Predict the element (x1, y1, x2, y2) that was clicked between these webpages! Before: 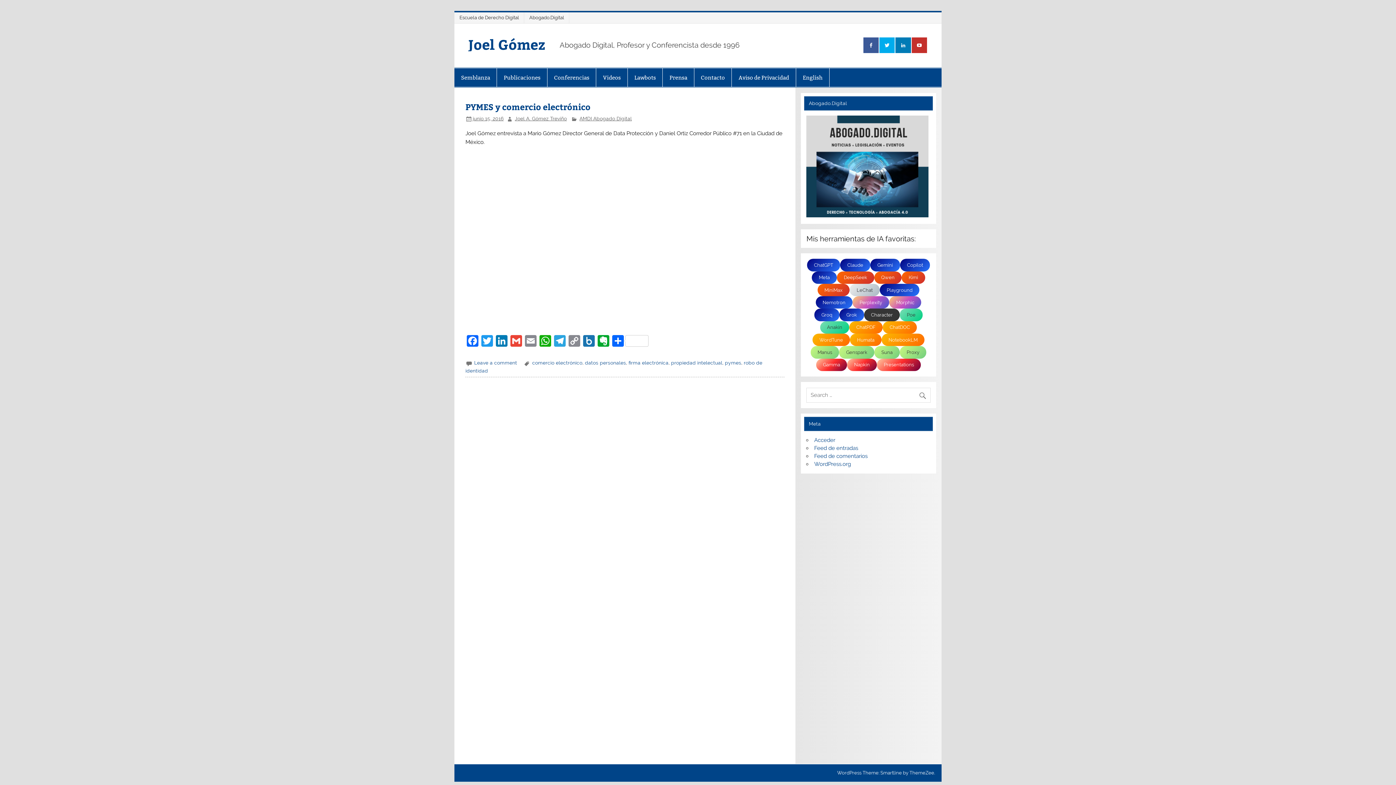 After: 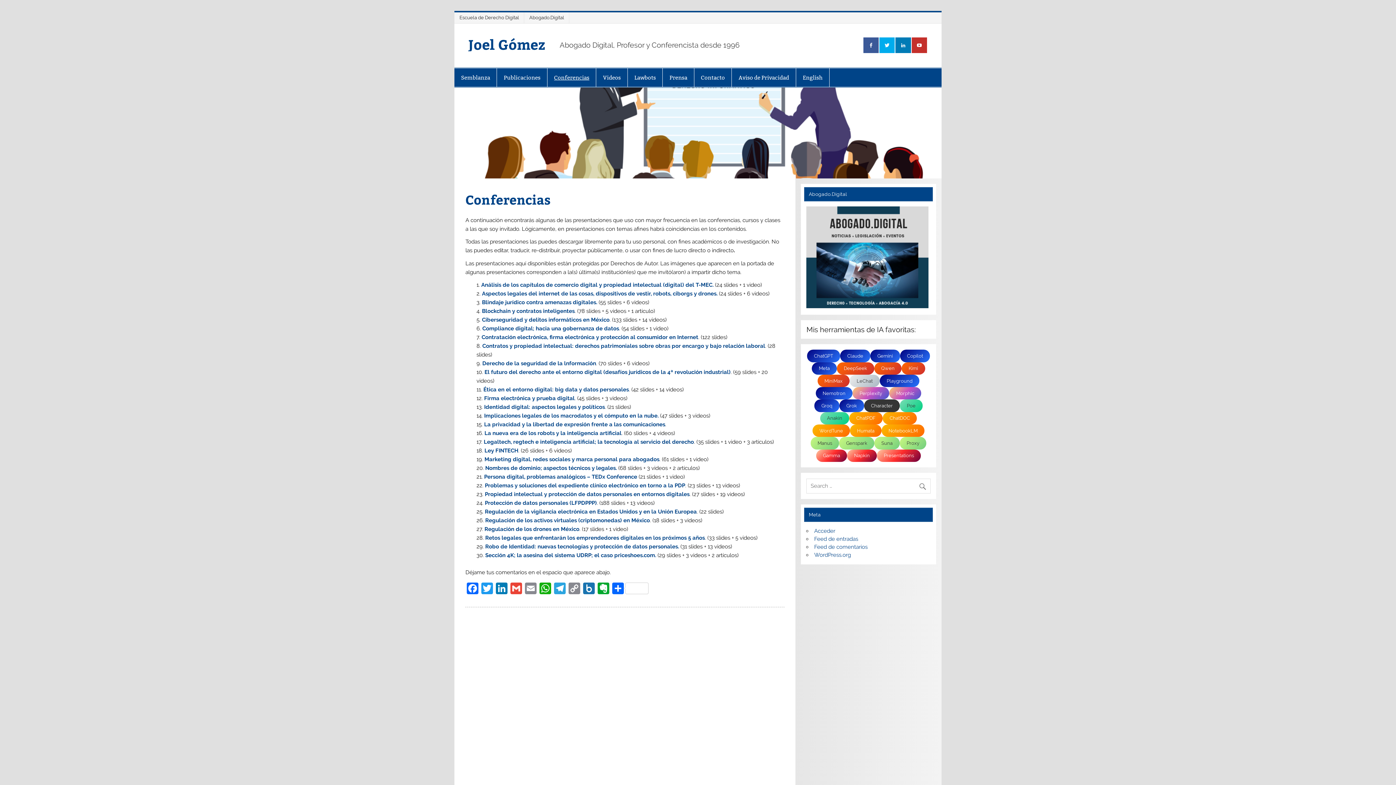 Action: label: Conferencias bbox: (547, 68, 596, 87)